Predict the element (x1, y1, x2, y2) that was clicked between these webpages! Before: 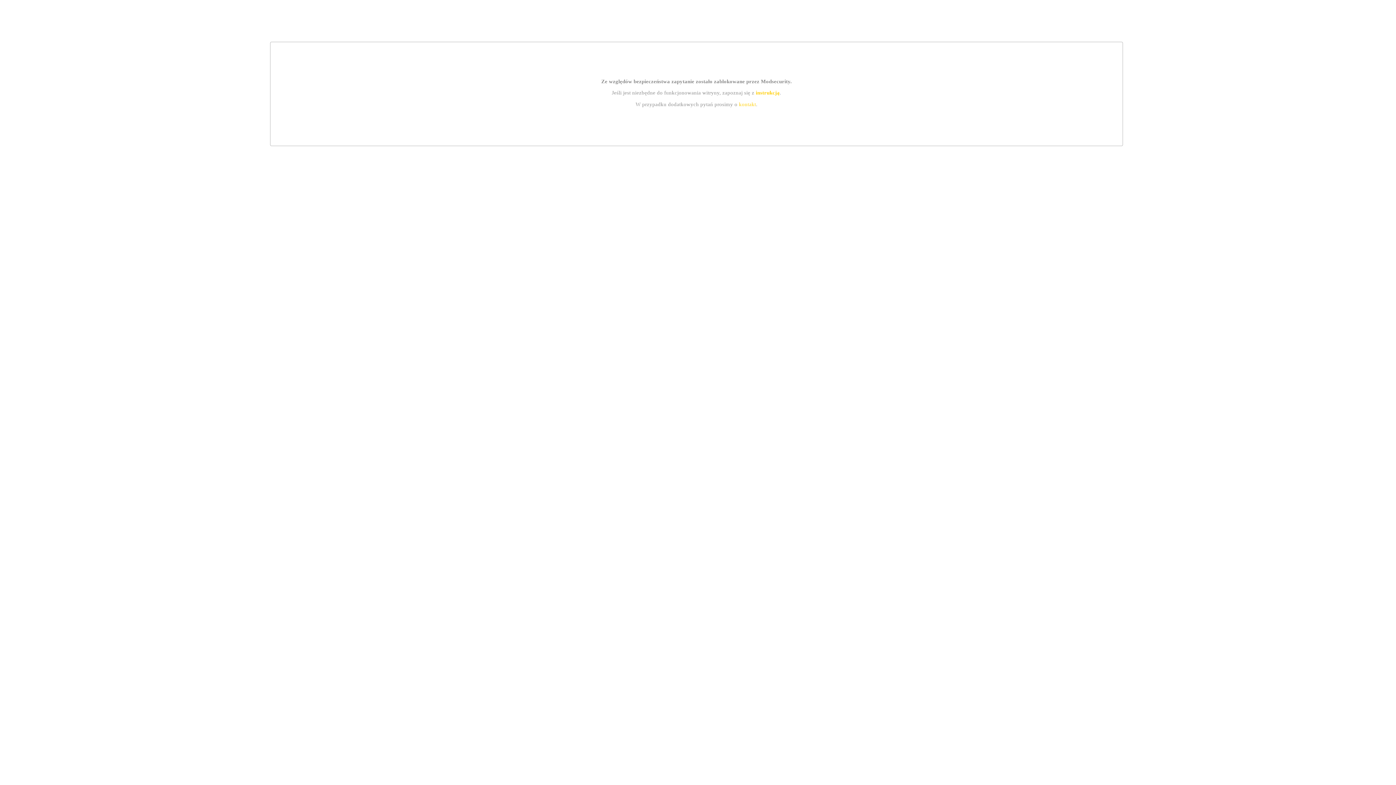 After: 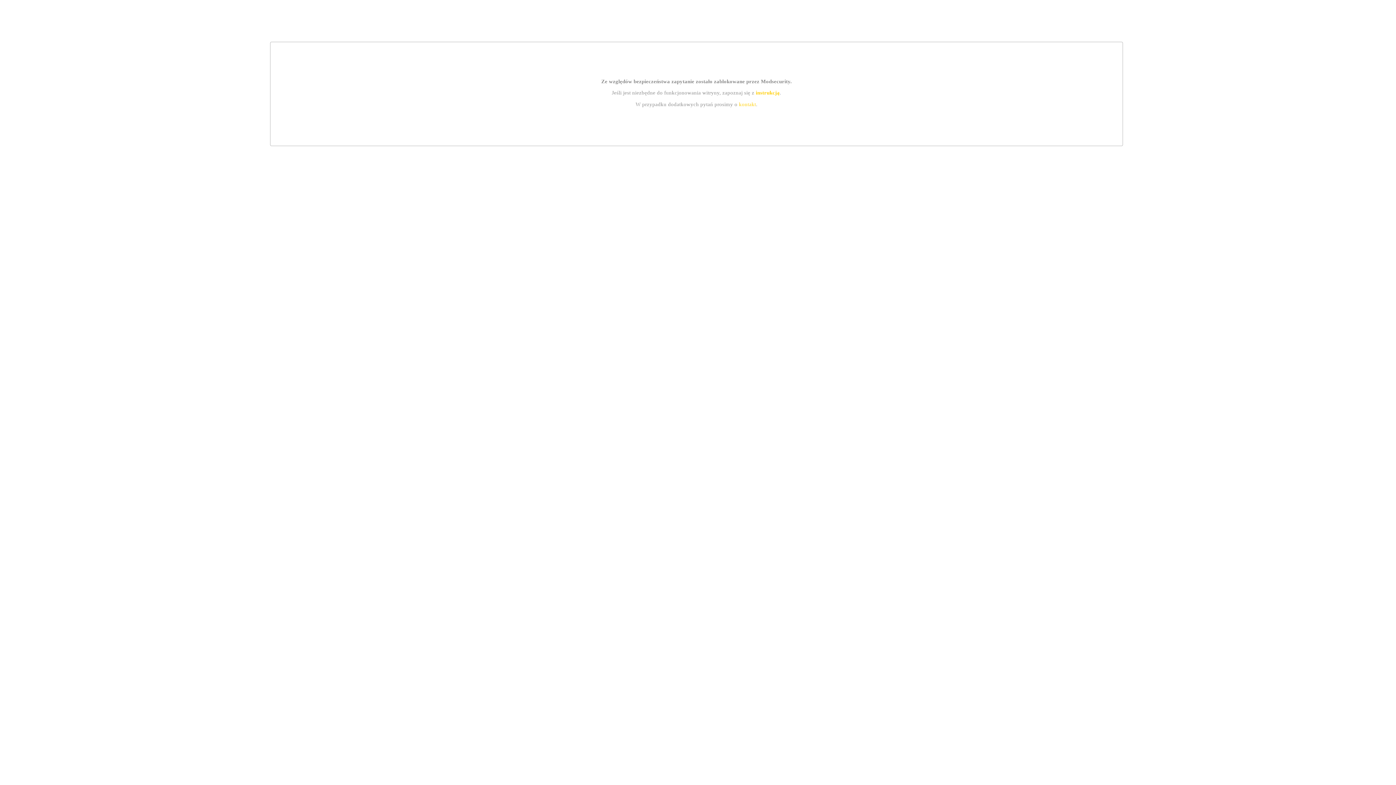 Action: bbox: (739, 101, 756, 107) label: kontakt